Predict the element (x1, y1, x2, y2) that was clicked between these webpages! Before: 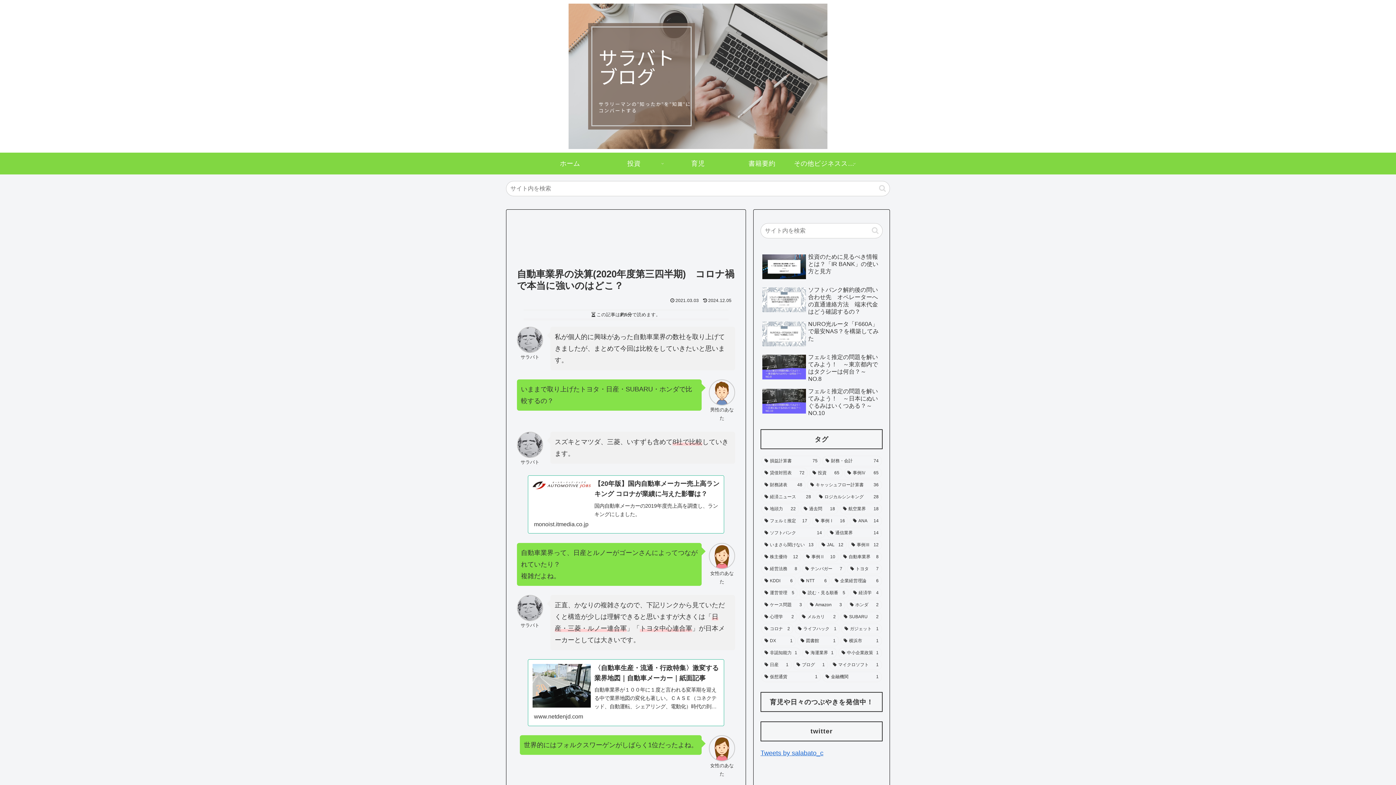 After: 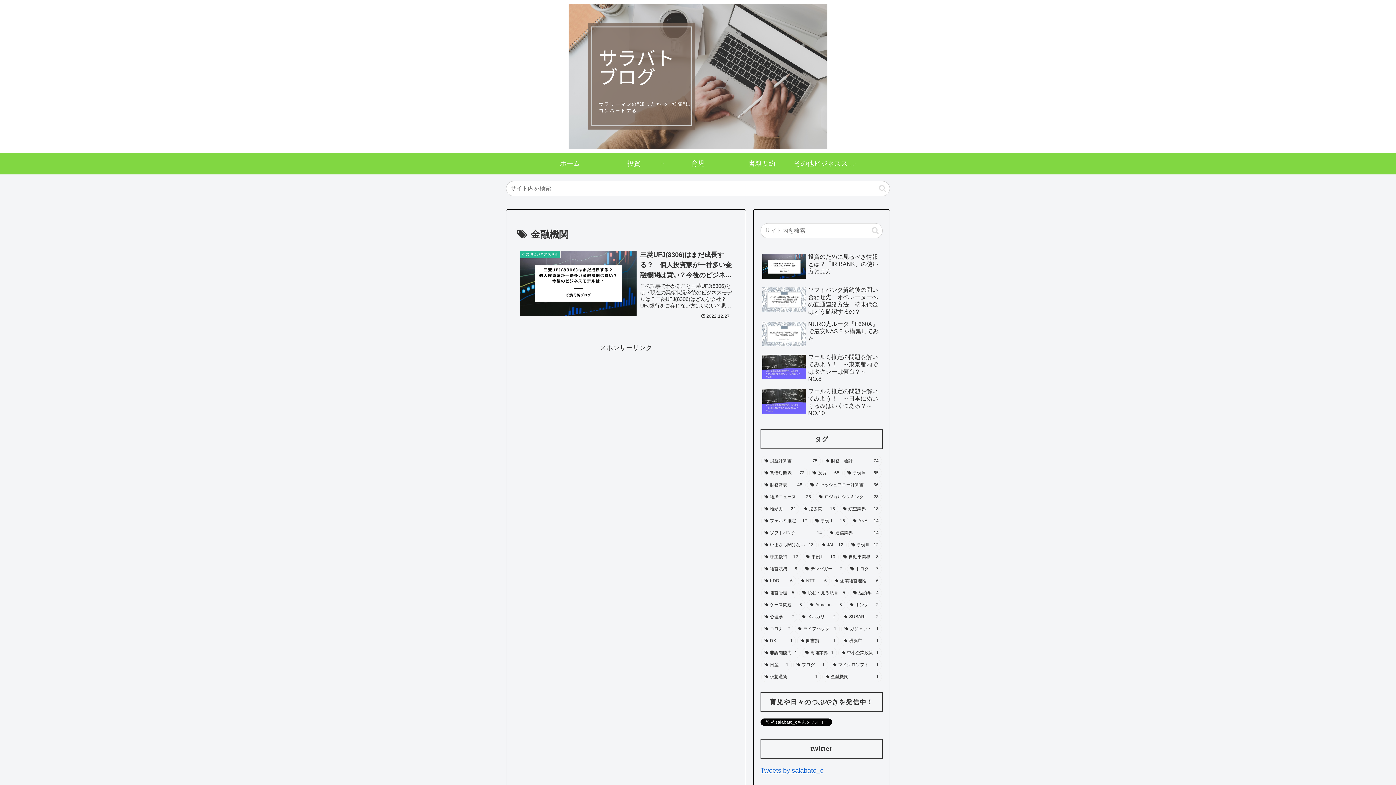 Action: label: 金融機関 (1個の項目) bbox: (822, 672, 882, 682)